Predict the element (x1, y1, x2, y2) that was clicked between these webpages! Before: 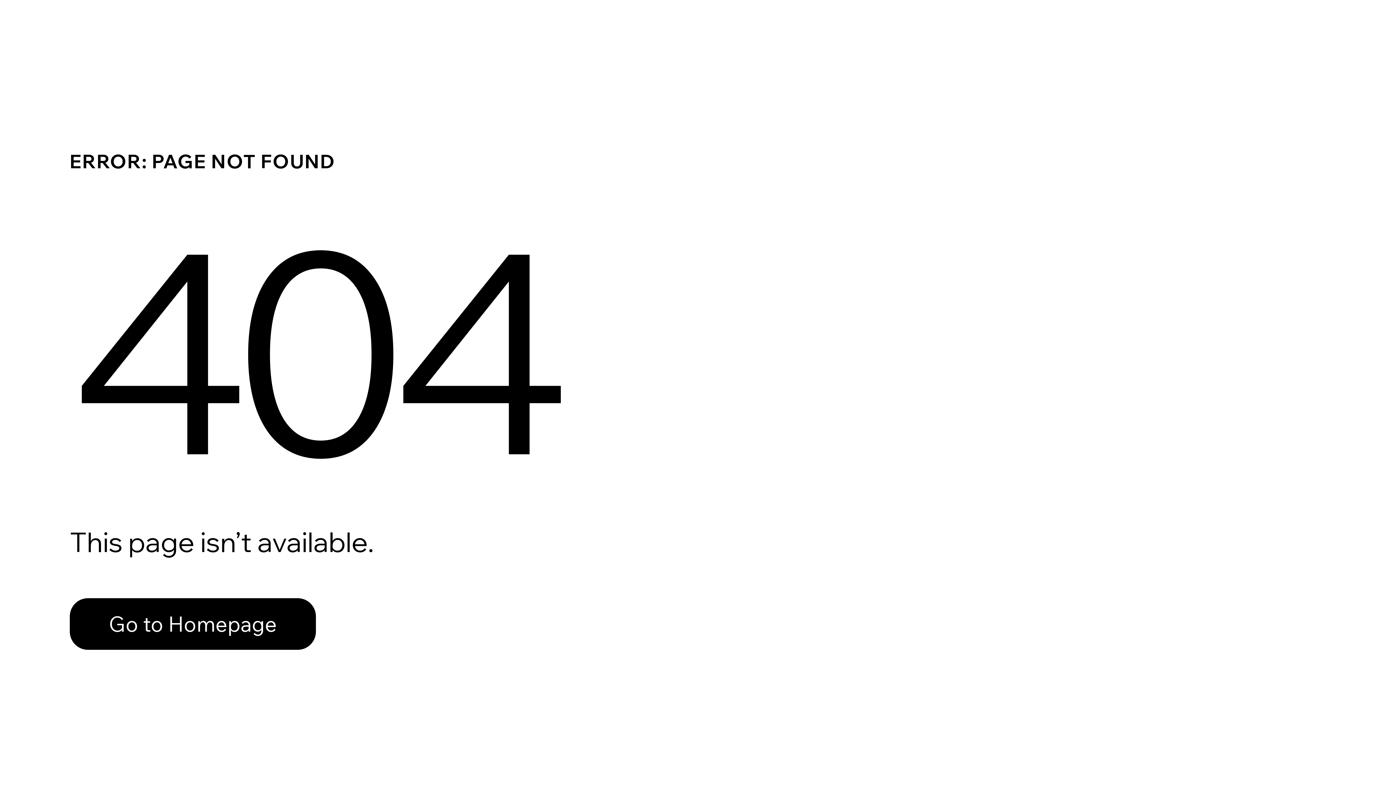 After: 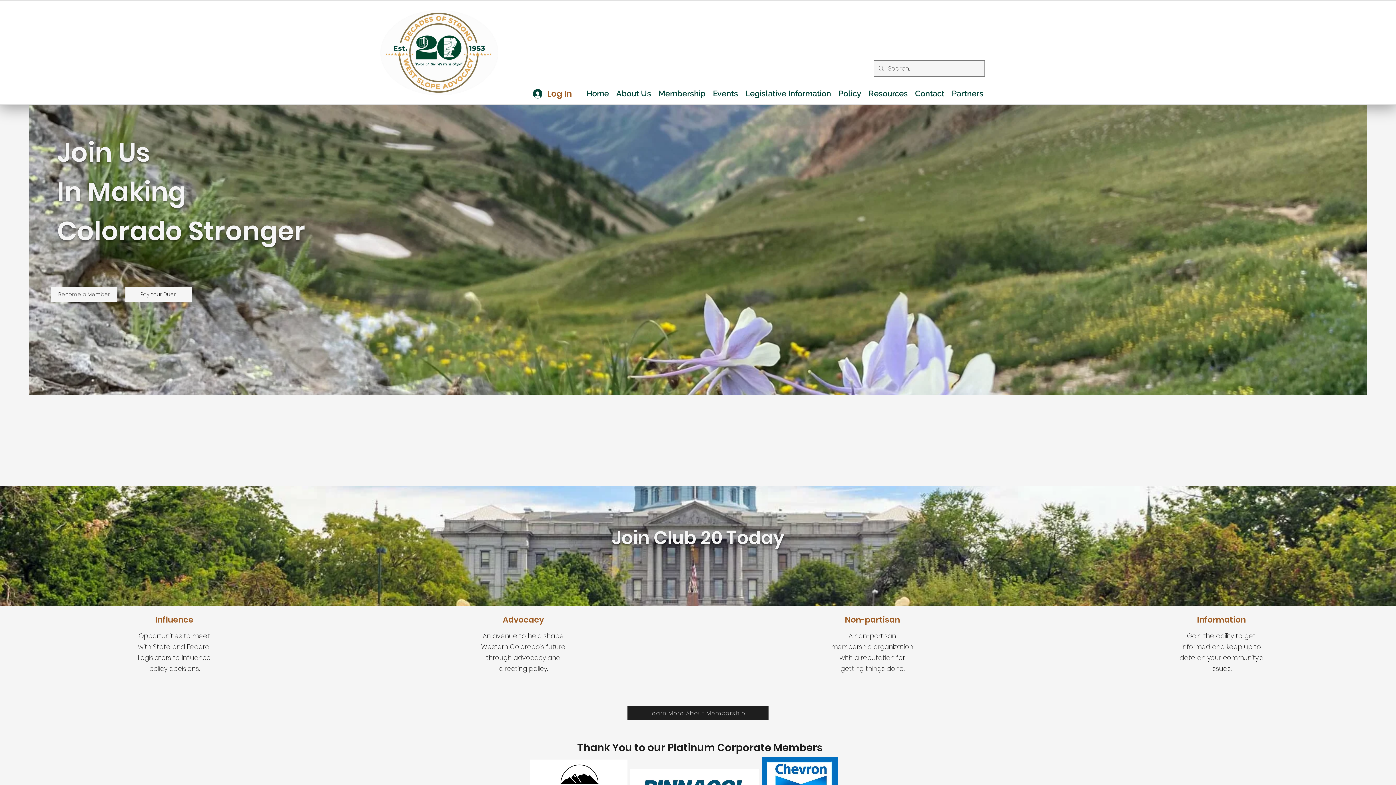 Action: label: Go to Homepage bbox: (69, 582, 768, 659)